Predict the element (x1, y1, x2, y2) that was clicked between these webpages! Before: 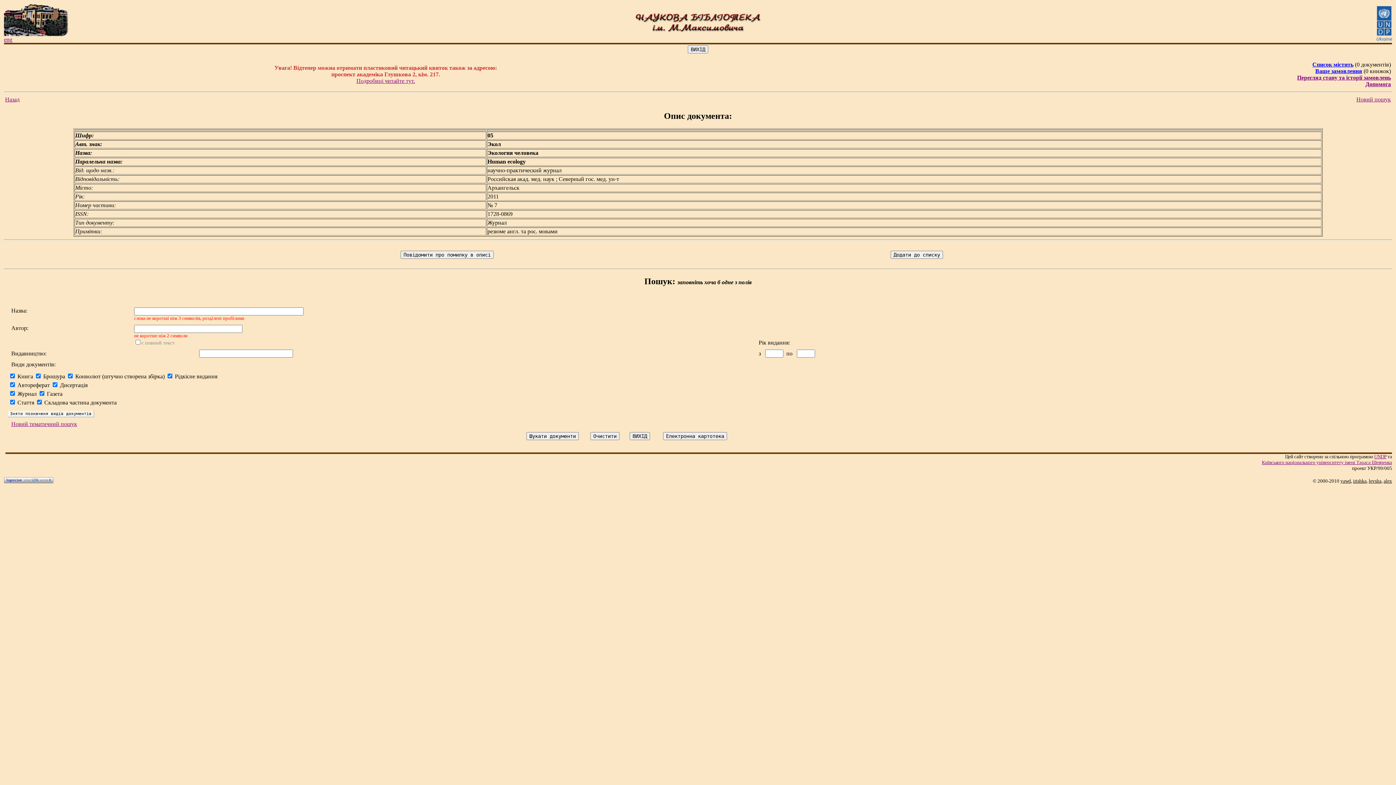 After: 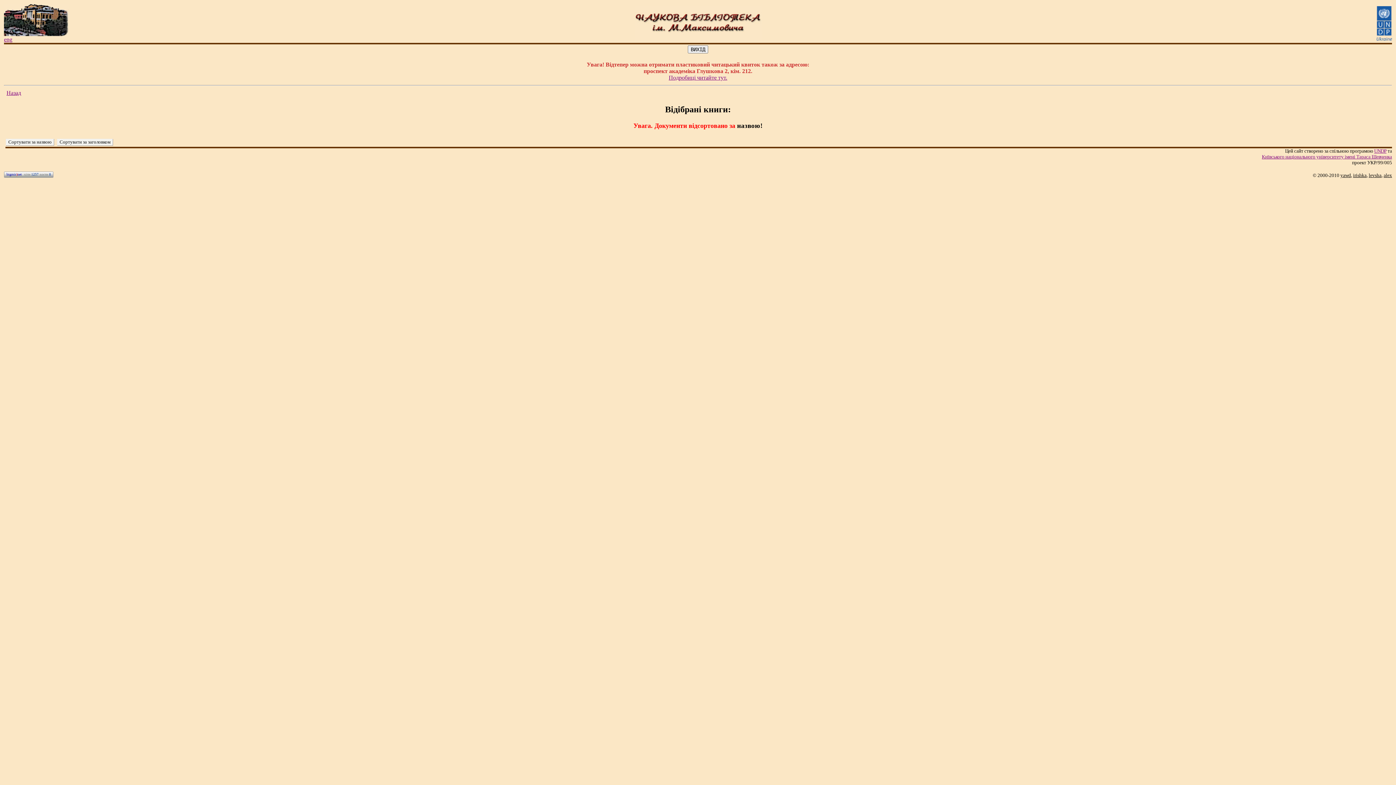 Action: label: Список містить bbox: (1312, 61, 1353, 67)